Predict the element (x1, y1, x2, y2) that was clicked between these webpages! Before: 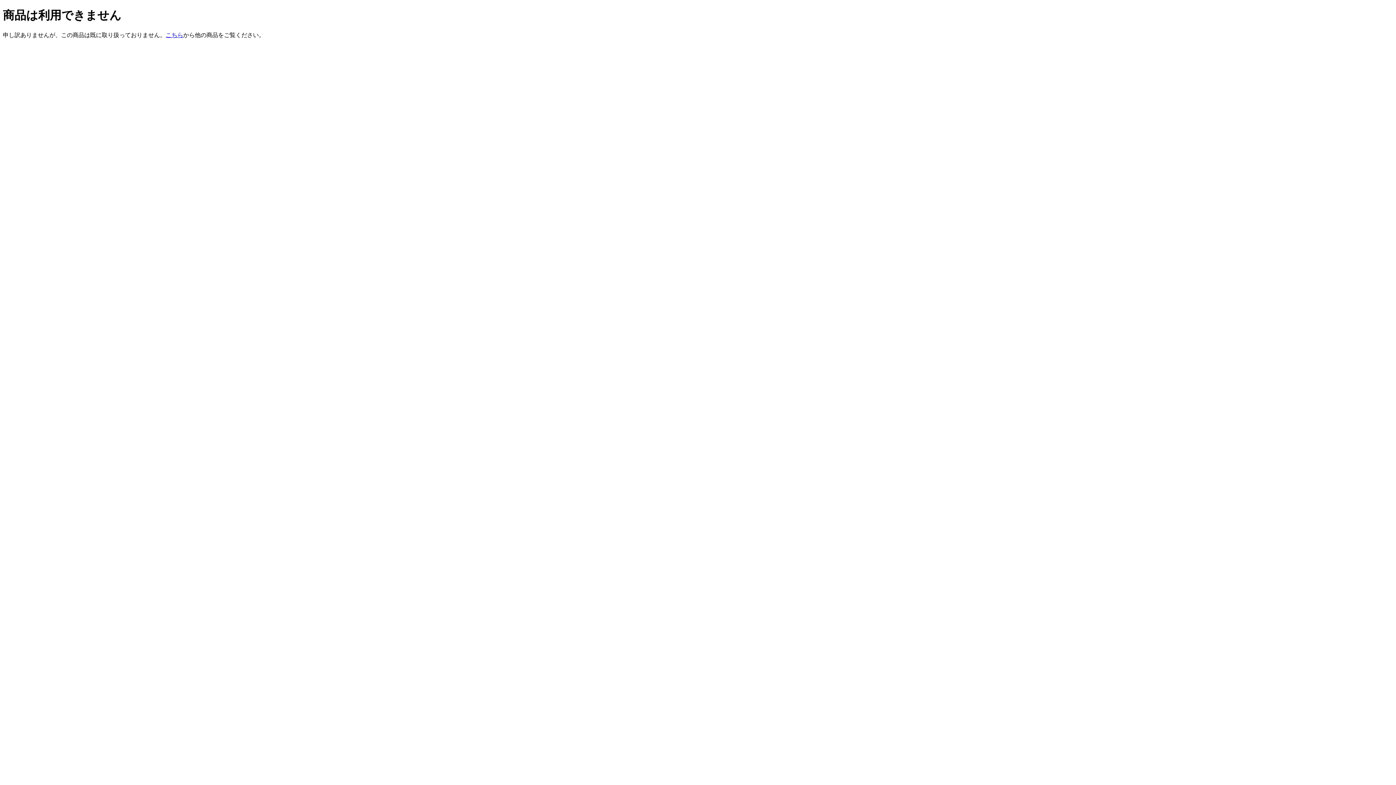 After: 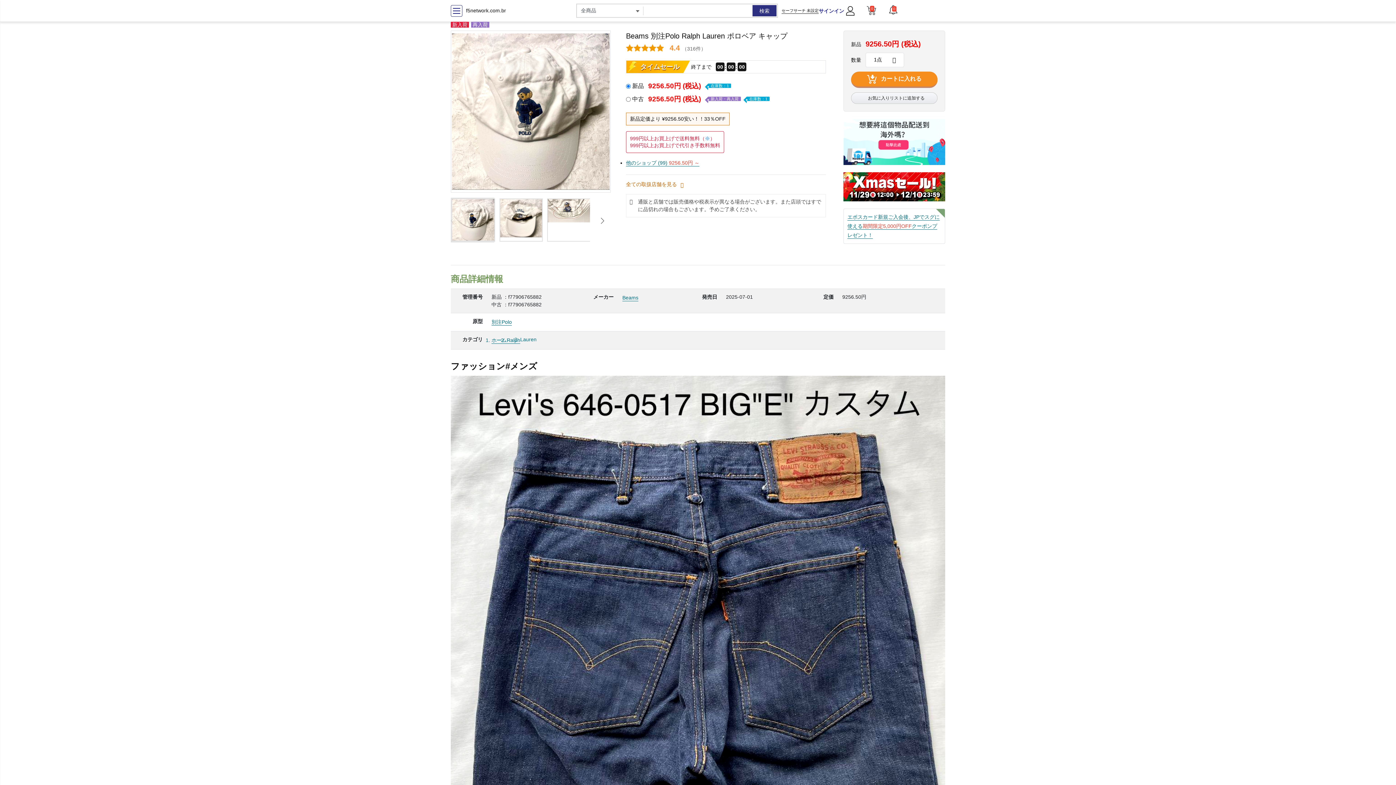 Action: bbox: (165, 31, 183, 38) label: こちら